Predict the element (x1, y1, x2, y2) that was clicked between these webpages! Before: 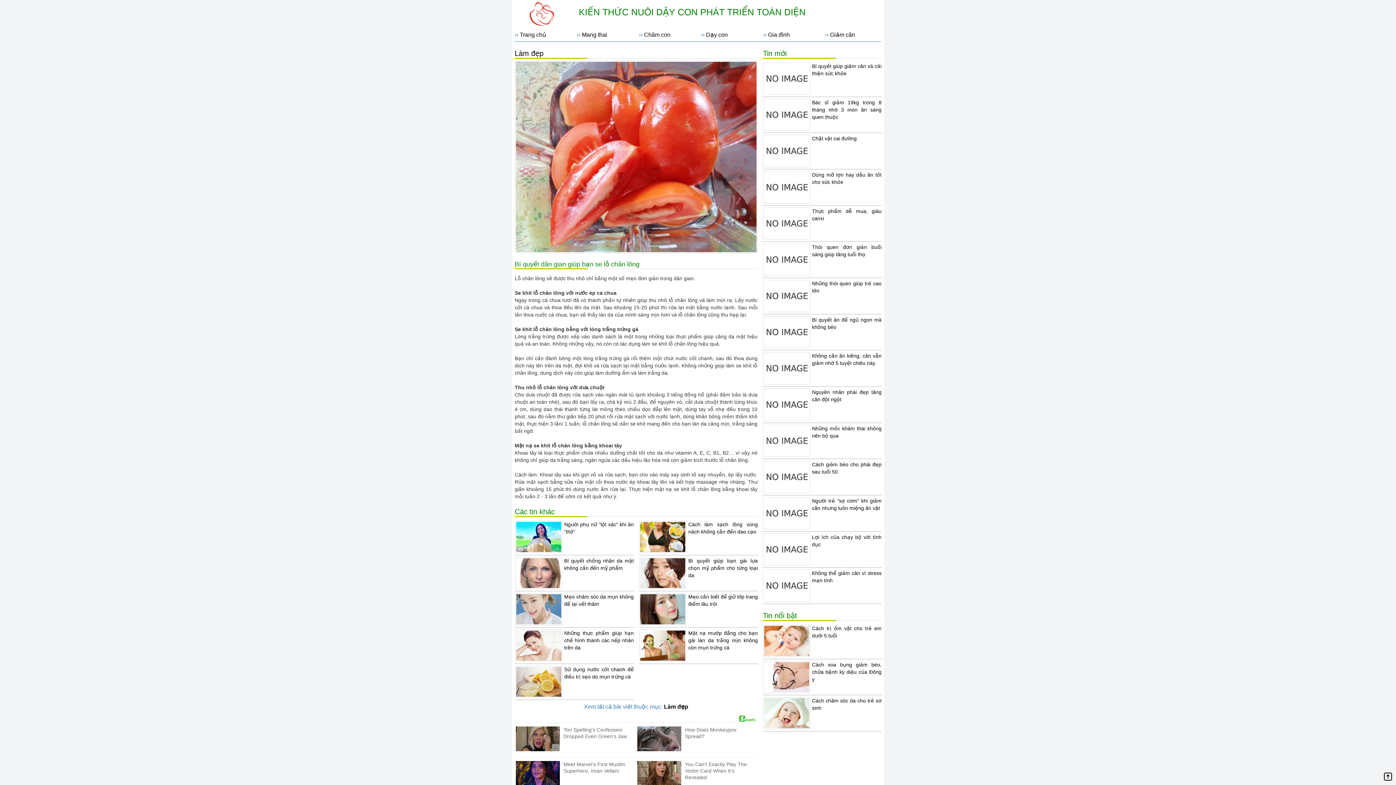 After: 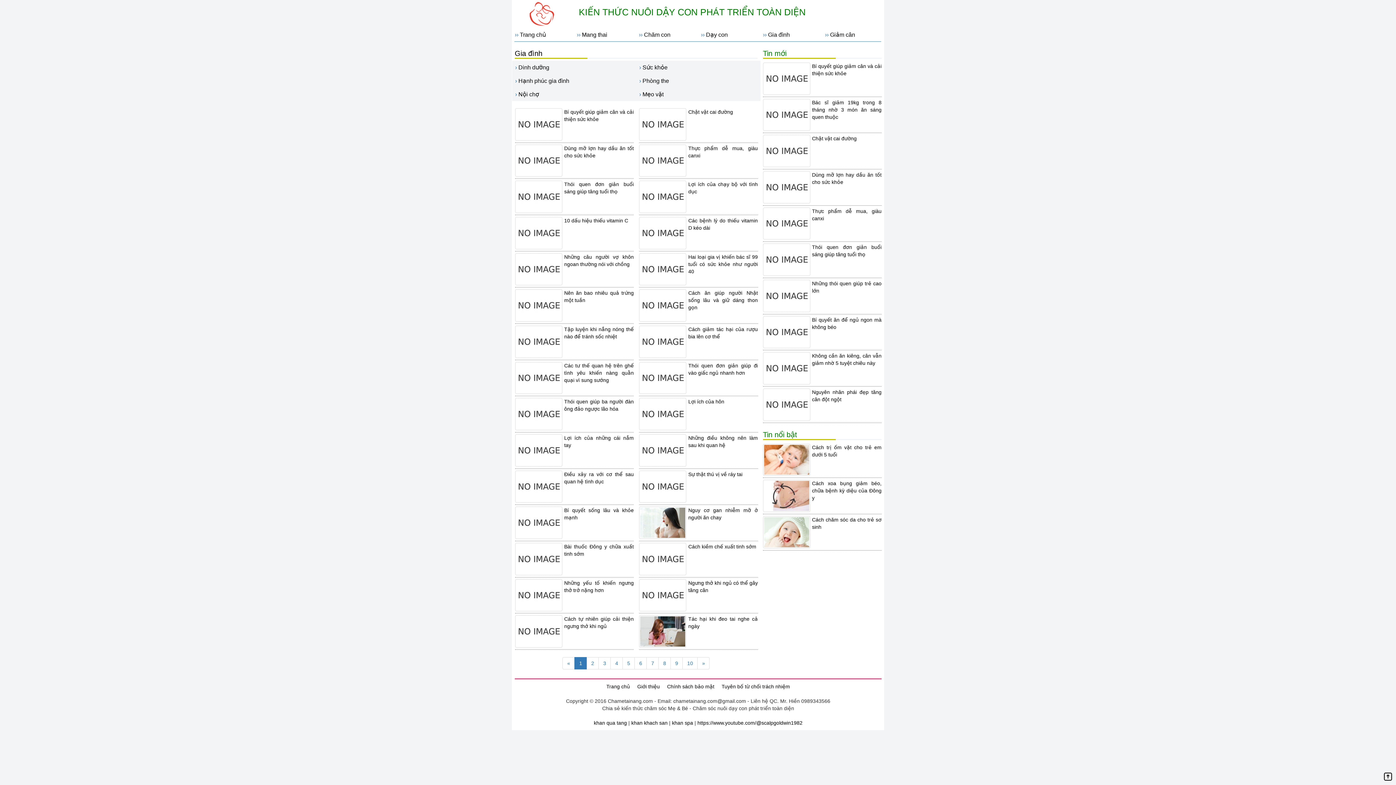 Action: bbox: (768, 31, 790, 37) label: Gia đình